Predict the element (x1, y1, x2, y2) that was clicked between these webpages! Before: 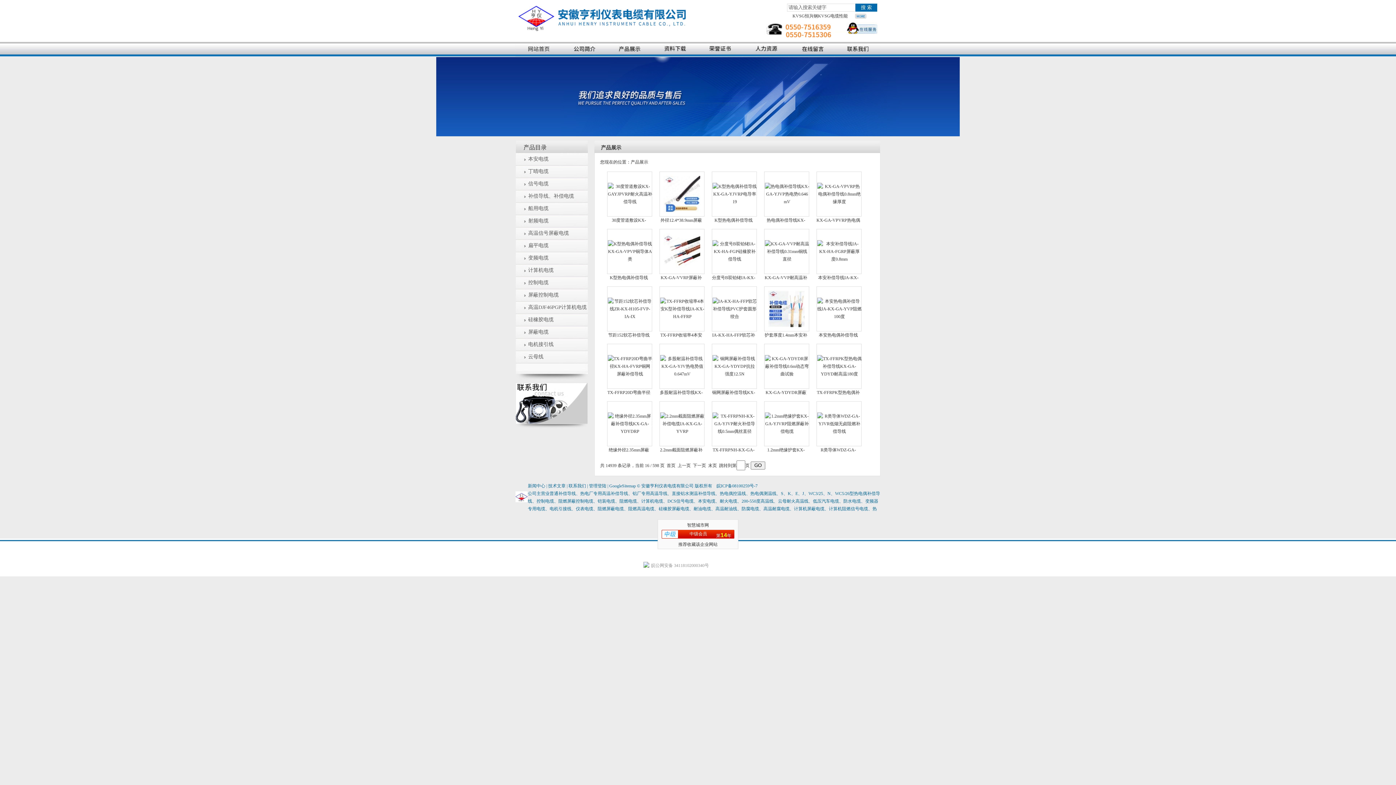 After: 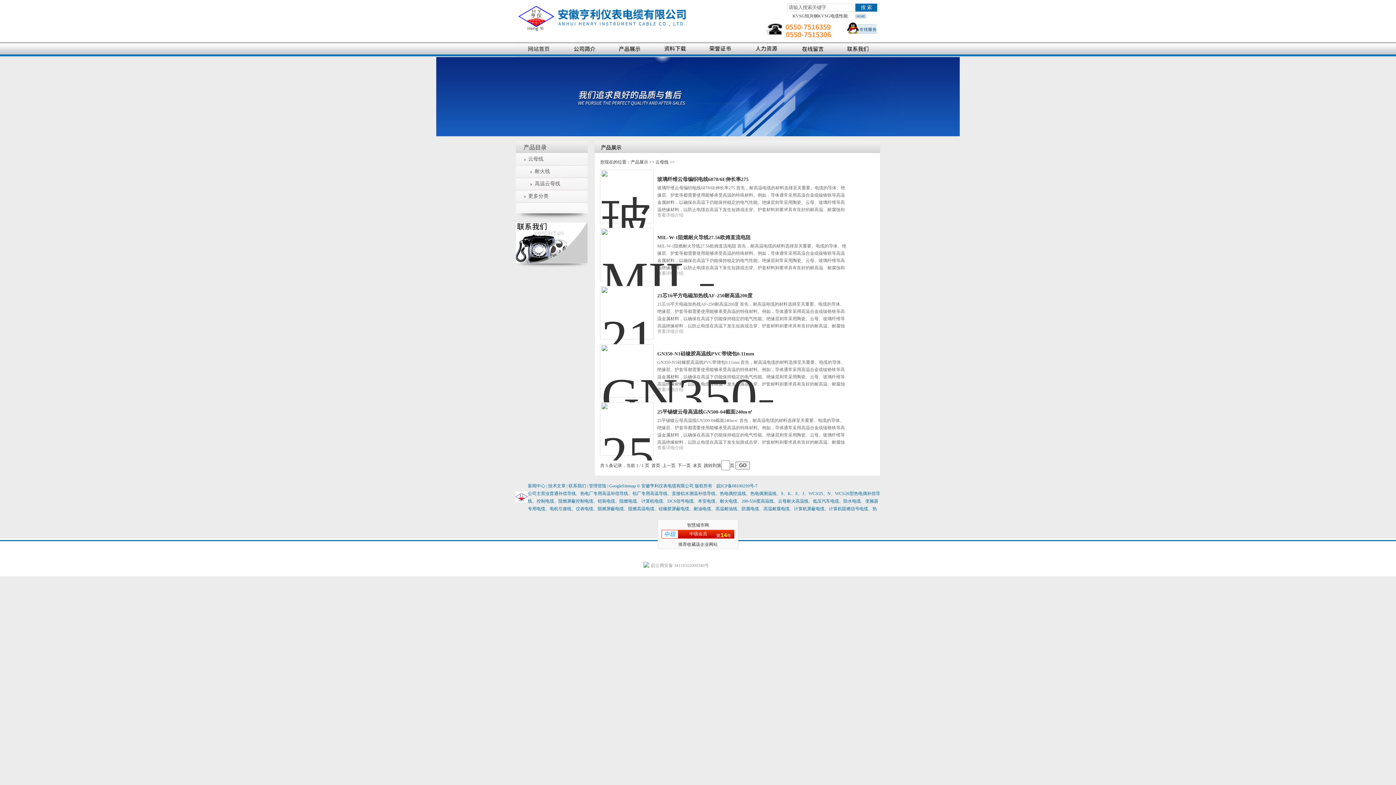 Action: label: 云母线 bbox: (516, 351, 588, 363)